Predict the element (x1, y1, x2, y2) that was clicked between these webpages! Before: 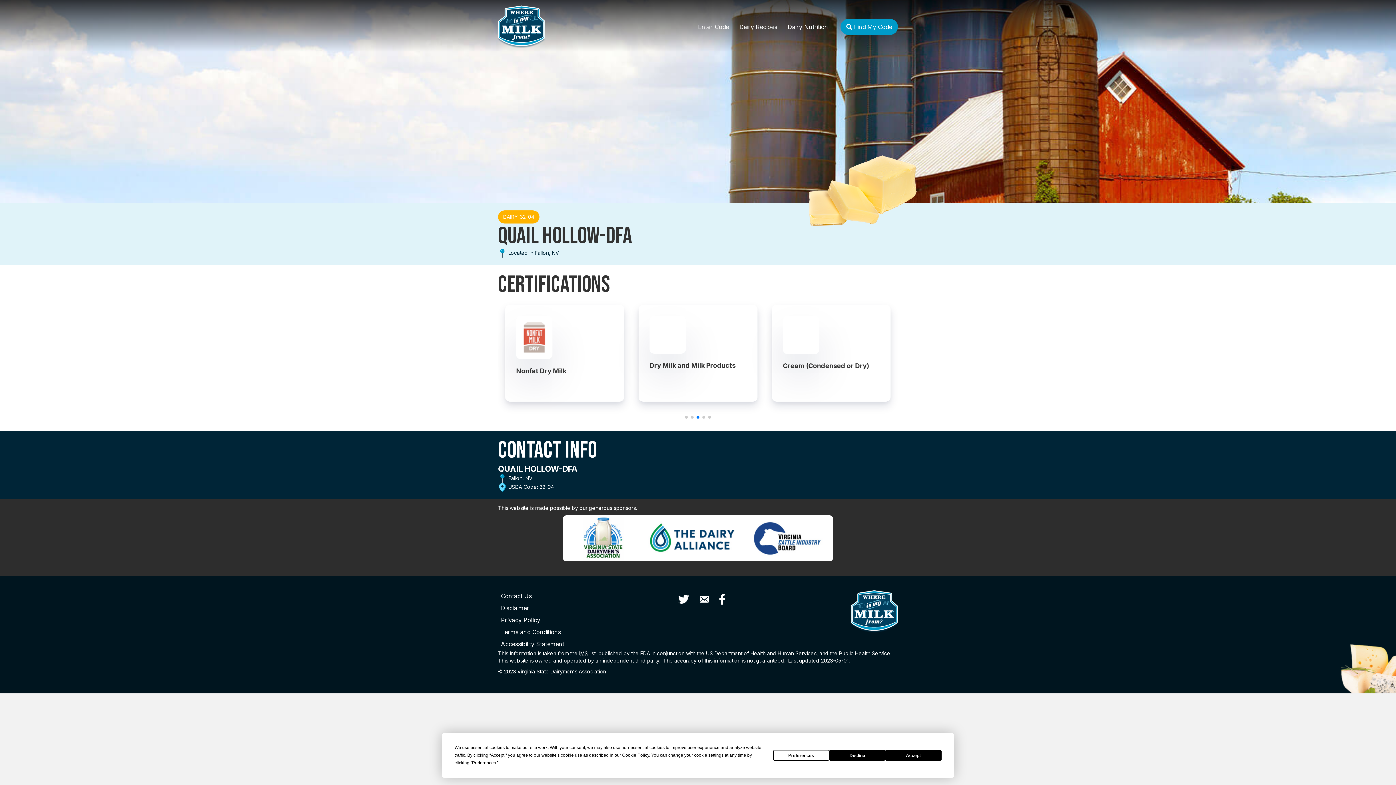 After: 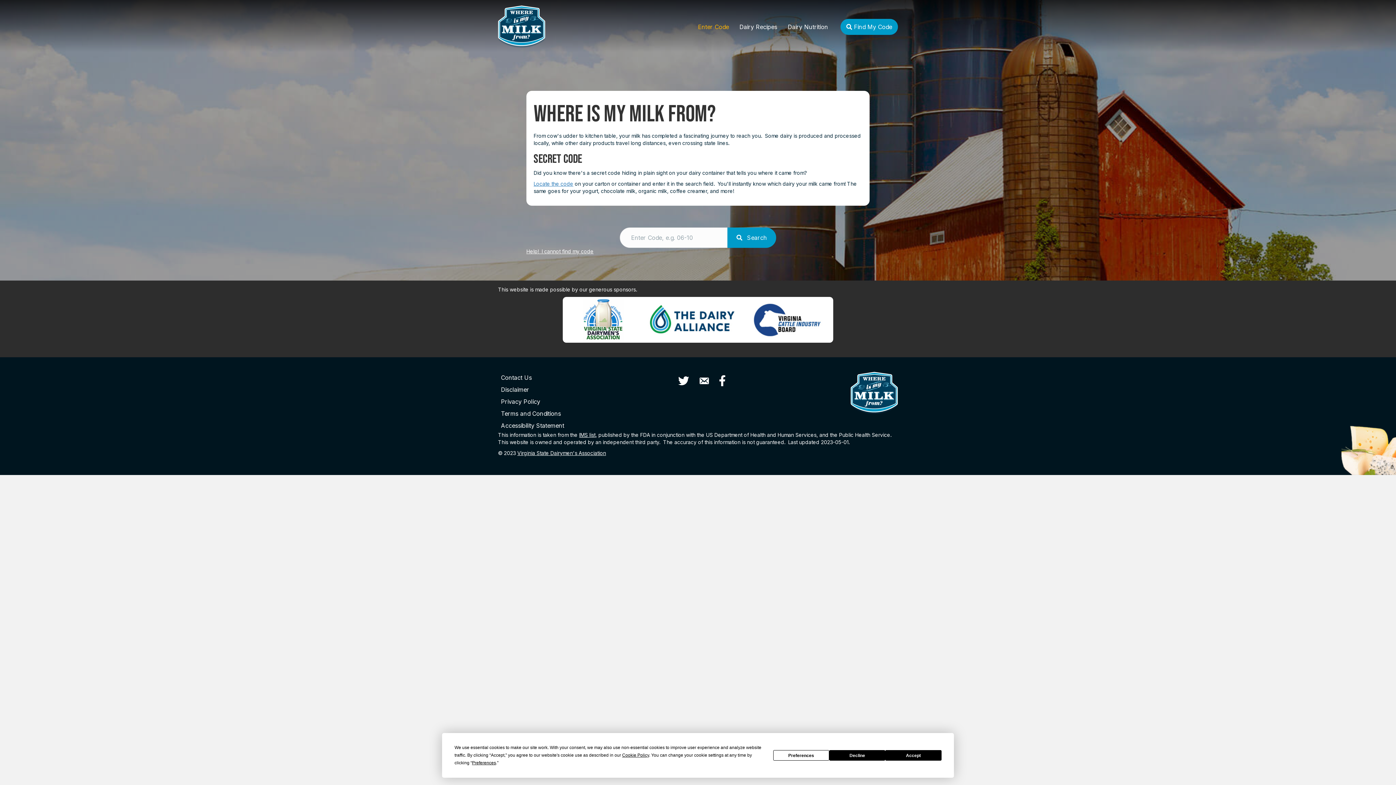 Action: bbox: (693, 18, 734, 34) label: Enter Code